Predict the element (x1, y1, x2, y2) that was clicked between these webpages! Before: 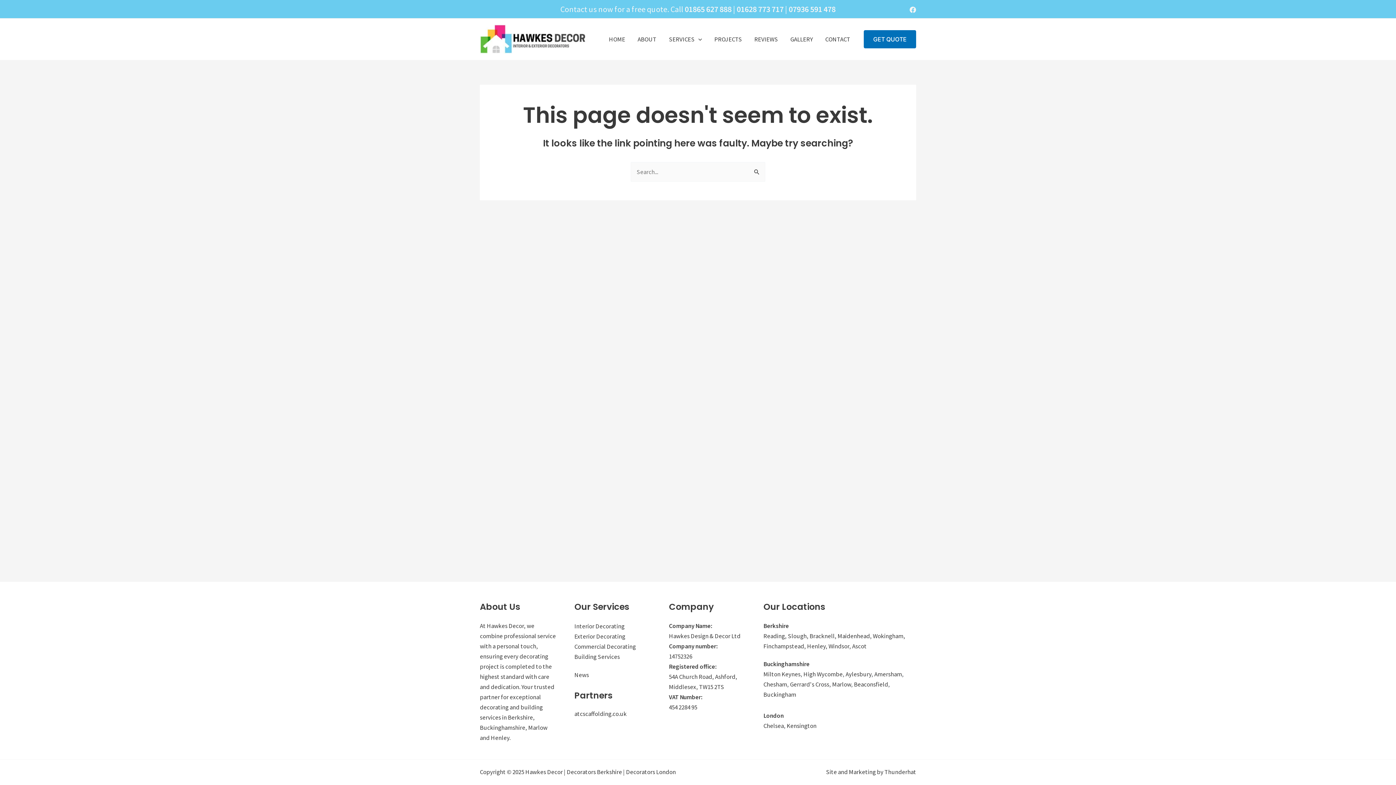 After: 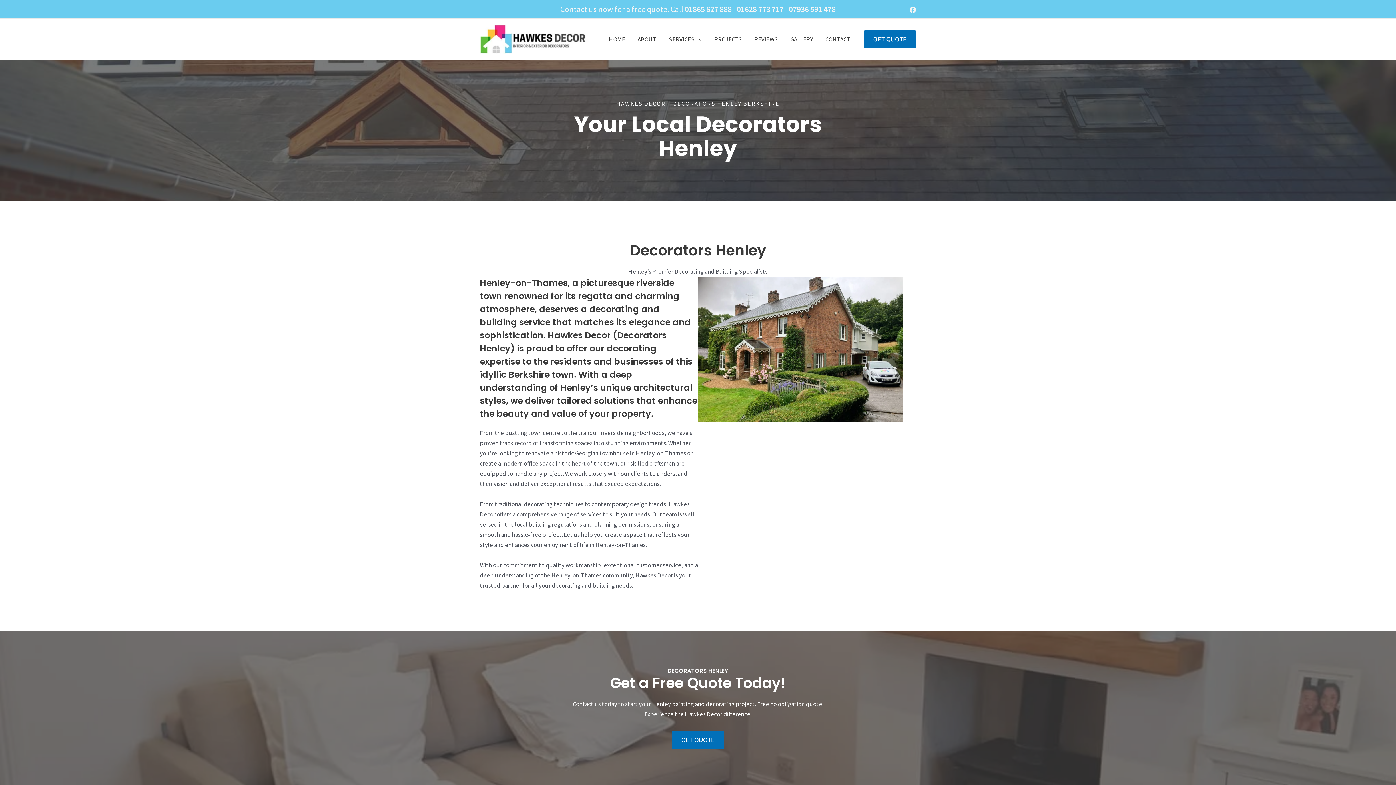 Action: label: Henley bbox: (807, 642, 825, 650)